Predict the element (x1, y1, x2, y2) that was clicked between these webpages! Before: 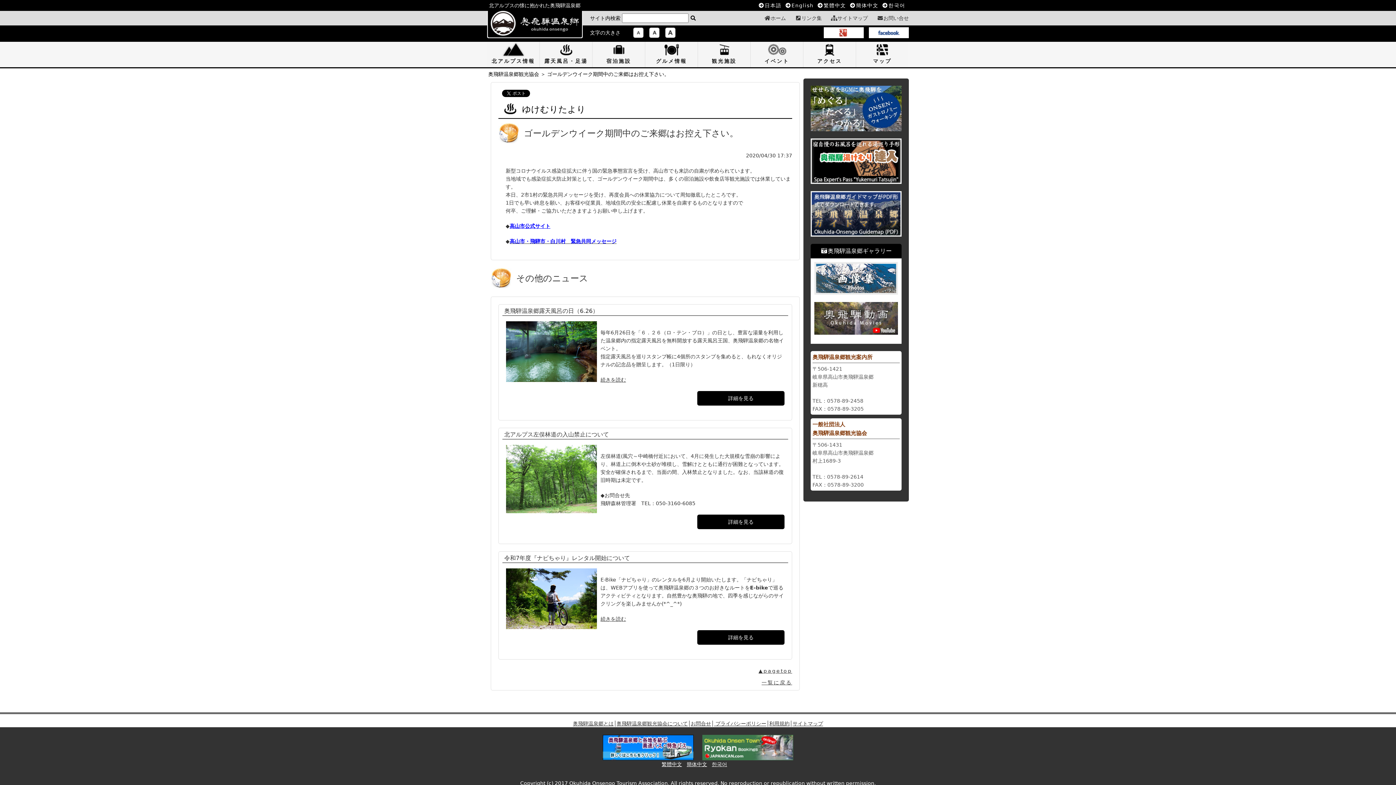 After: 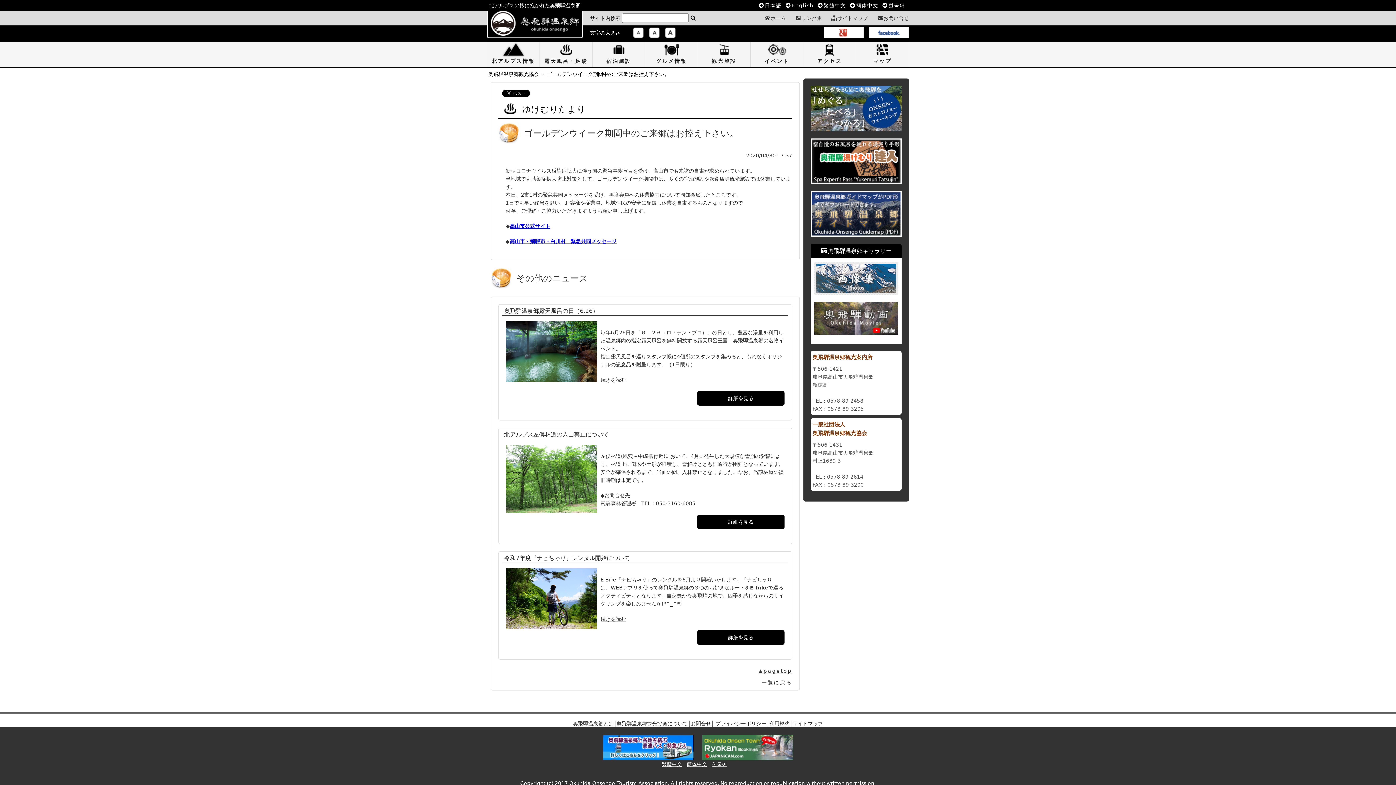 Action: label: 高山市公式サイト bbox: (509, 223, 550, 229)